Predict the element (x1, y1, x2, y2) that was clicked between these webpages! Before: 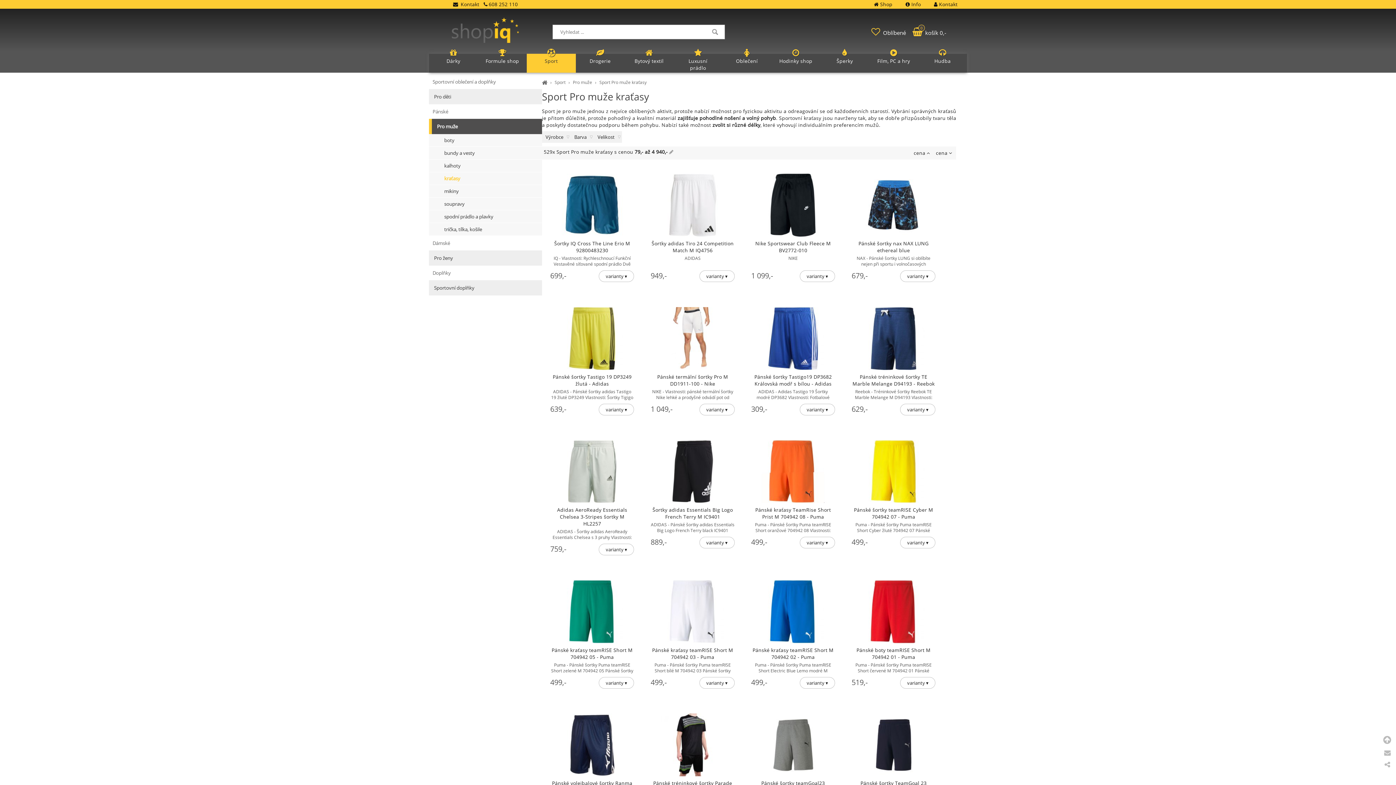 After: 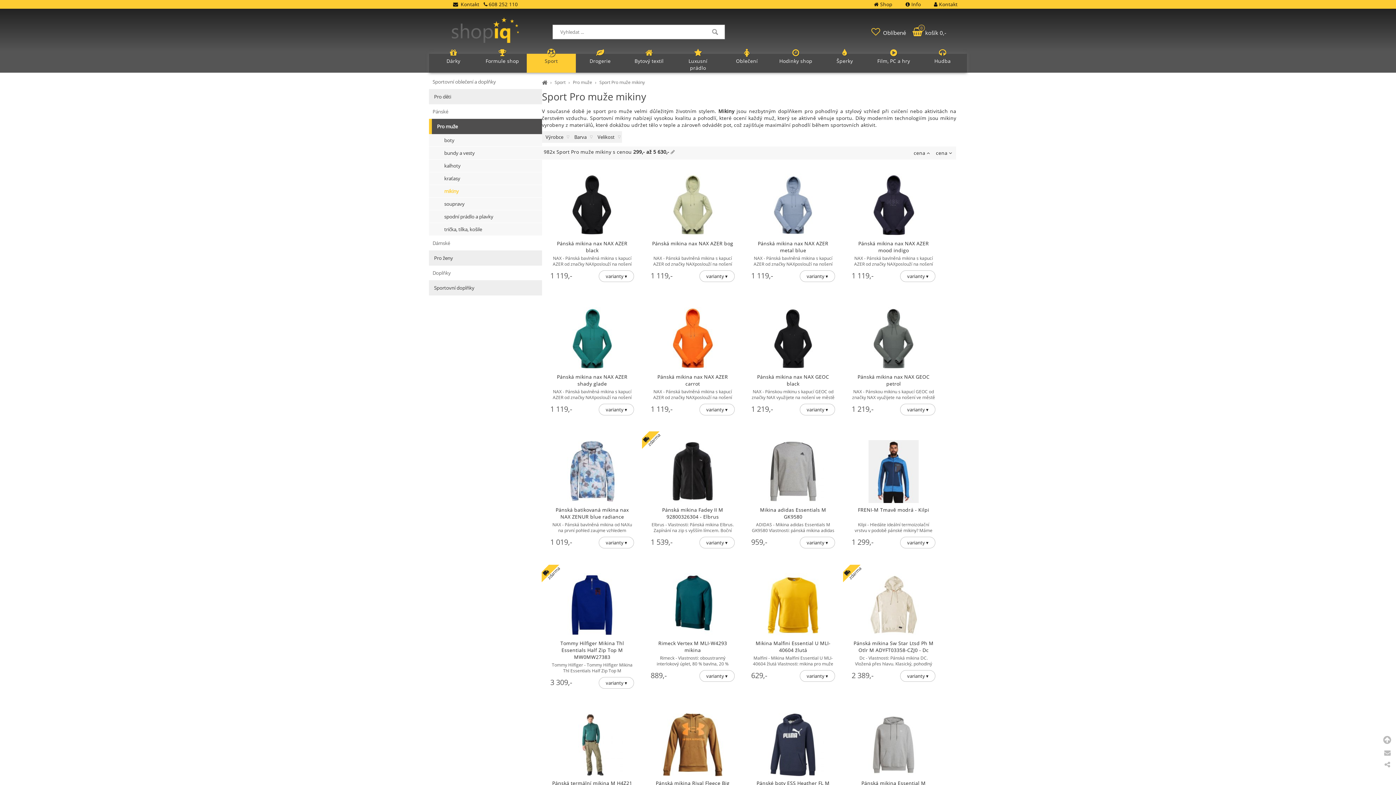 Action: label: mikiny bbox: (440, 185, 542, 197)